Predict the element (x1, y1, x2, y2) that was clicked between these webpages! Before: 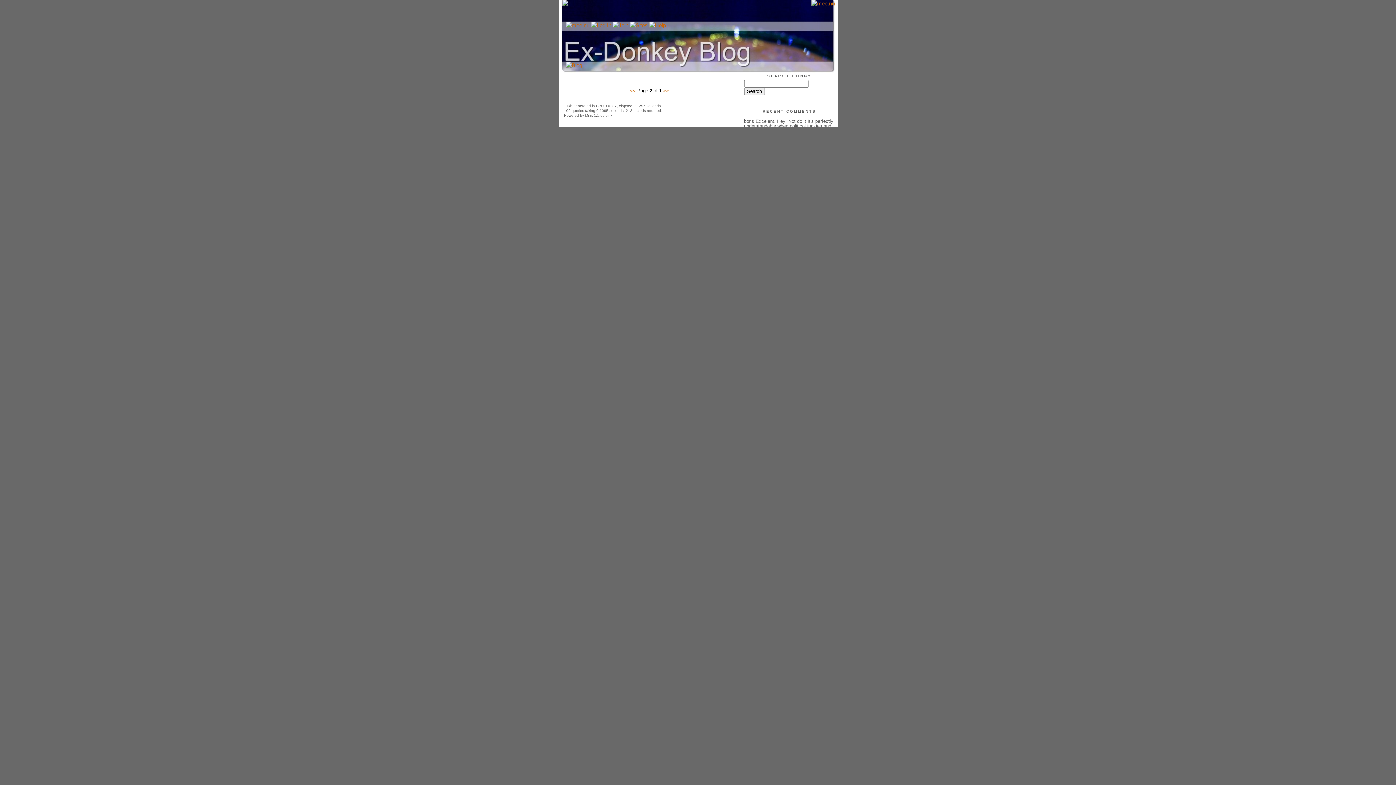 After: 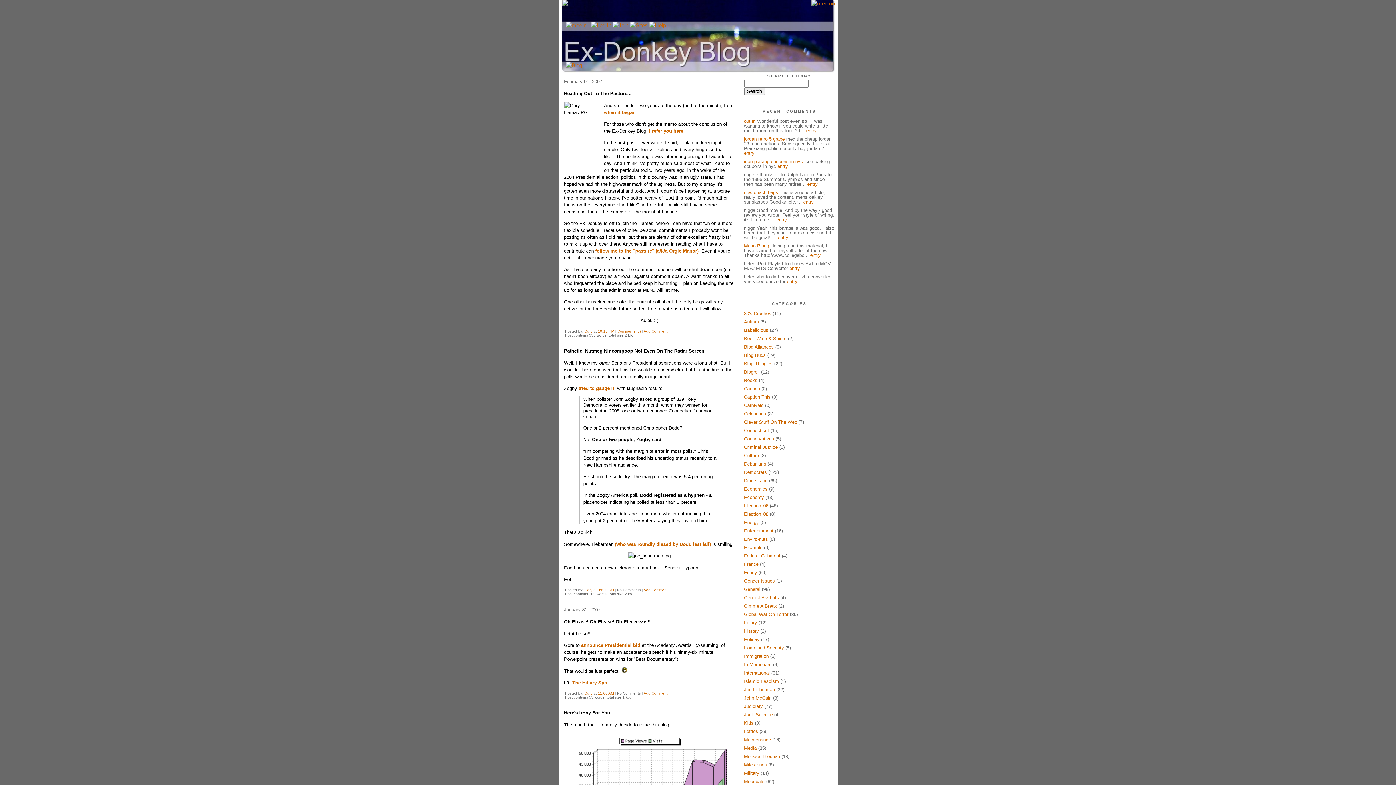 Action: bbox: (562, 30, 835, 61)